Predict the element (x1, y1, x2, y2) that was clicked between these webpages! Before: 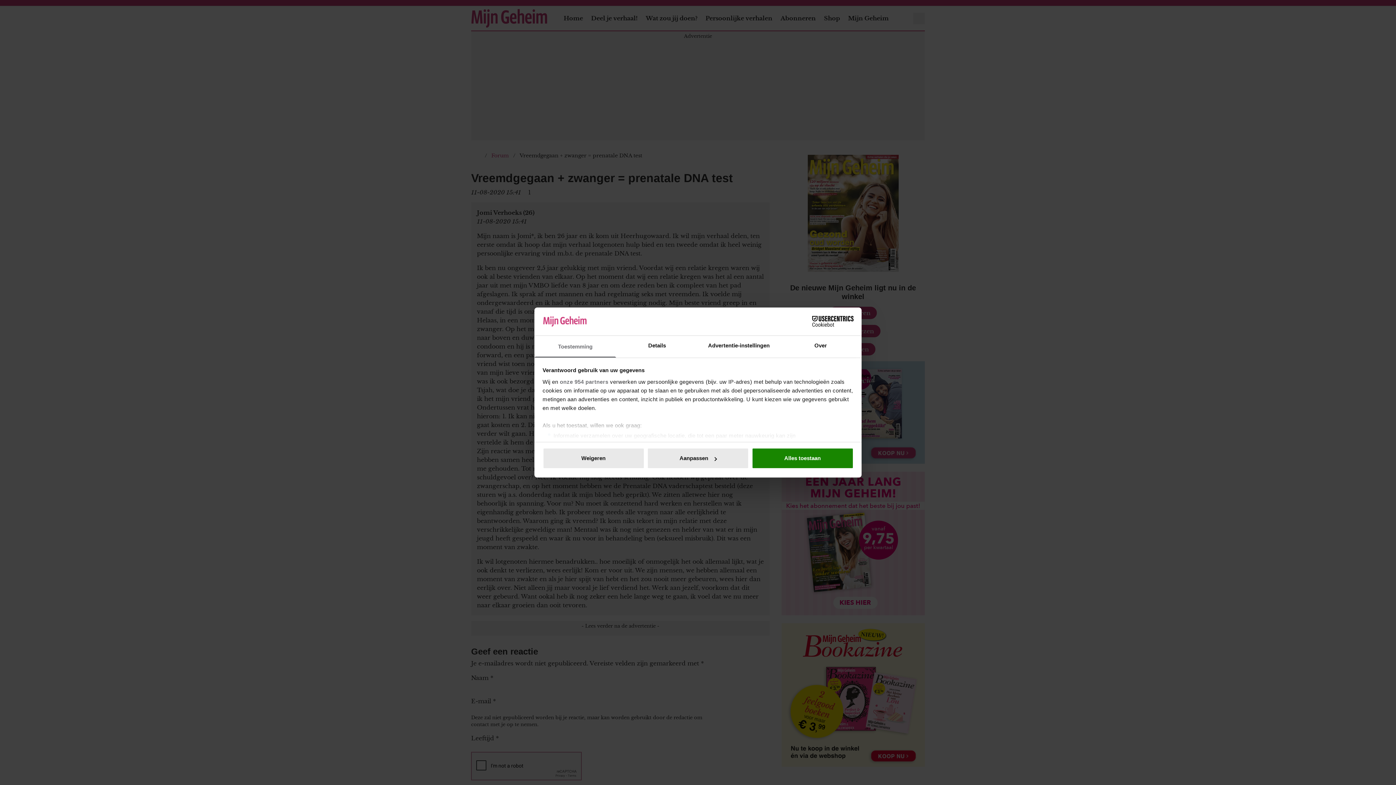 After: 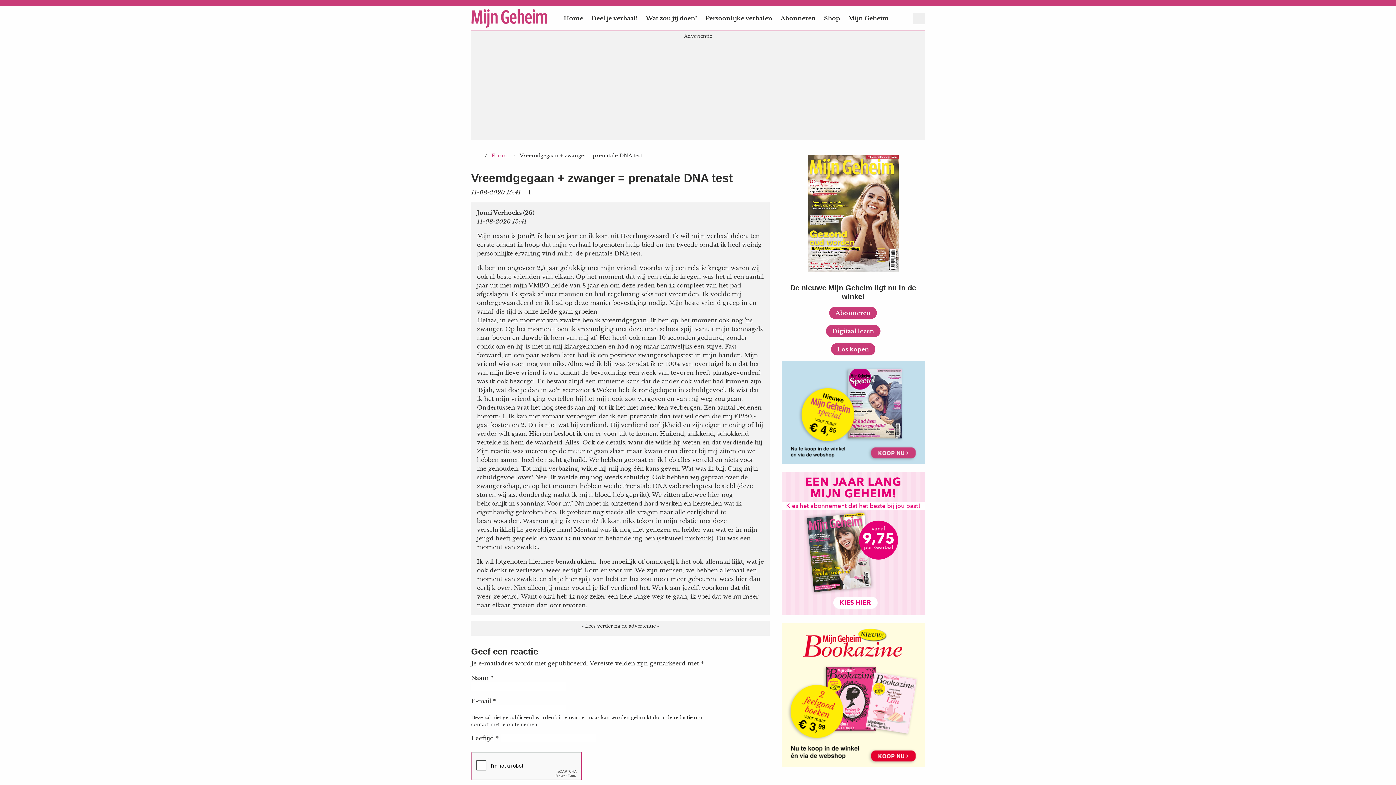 Action: bbox: (751, 448, 853, 469) label: Alles toestaan